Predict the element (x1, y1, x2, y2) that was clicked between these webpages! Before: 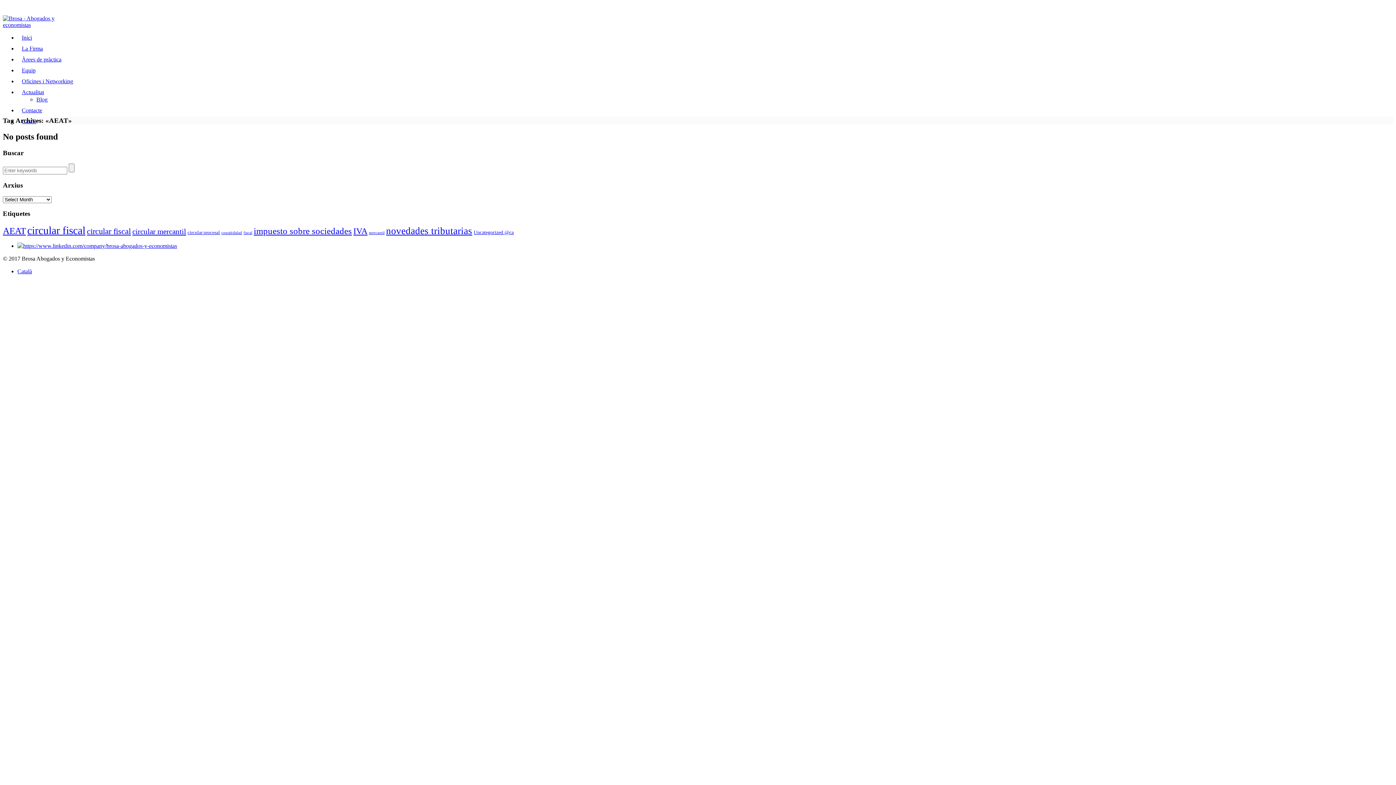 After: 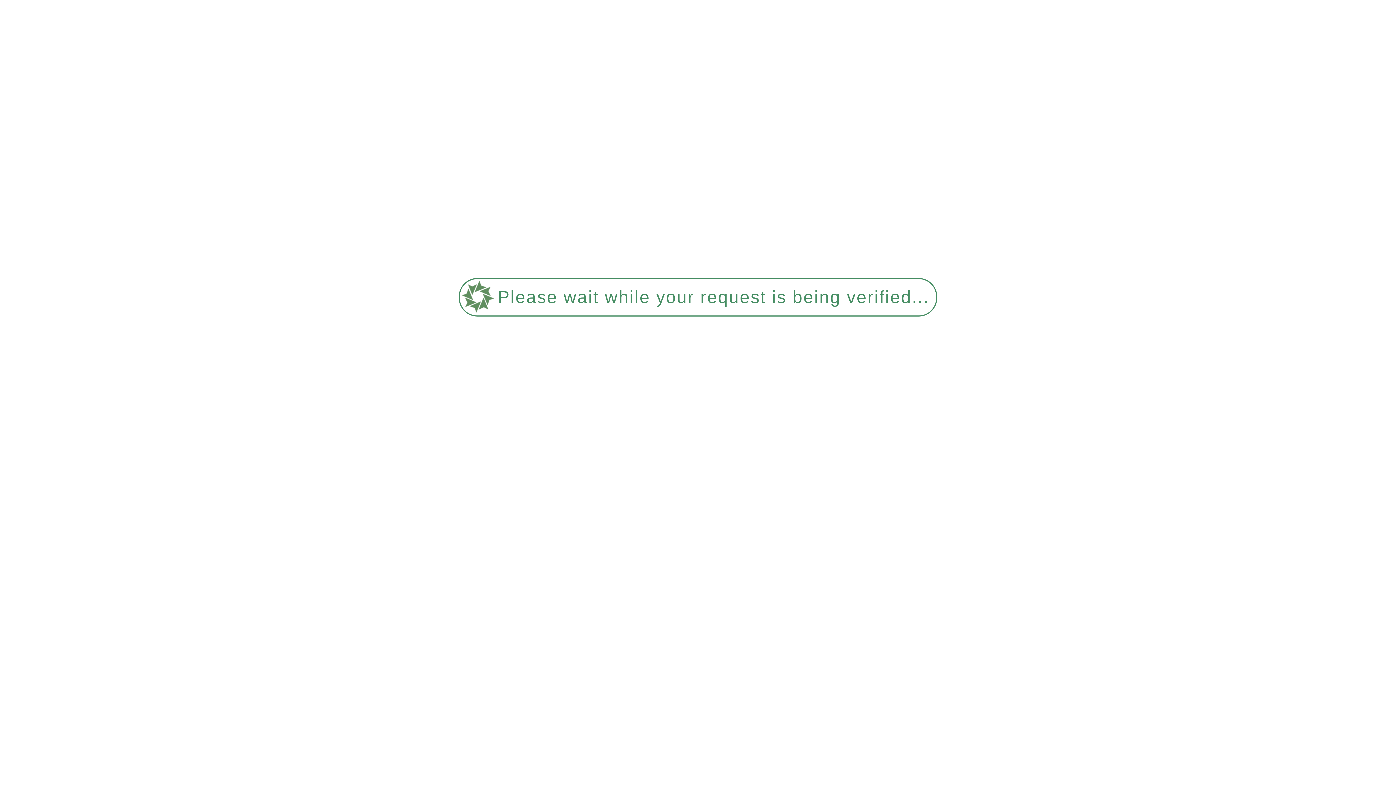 Action: label: fiscal (1 element) bbox: (243, 230, 252, 234)